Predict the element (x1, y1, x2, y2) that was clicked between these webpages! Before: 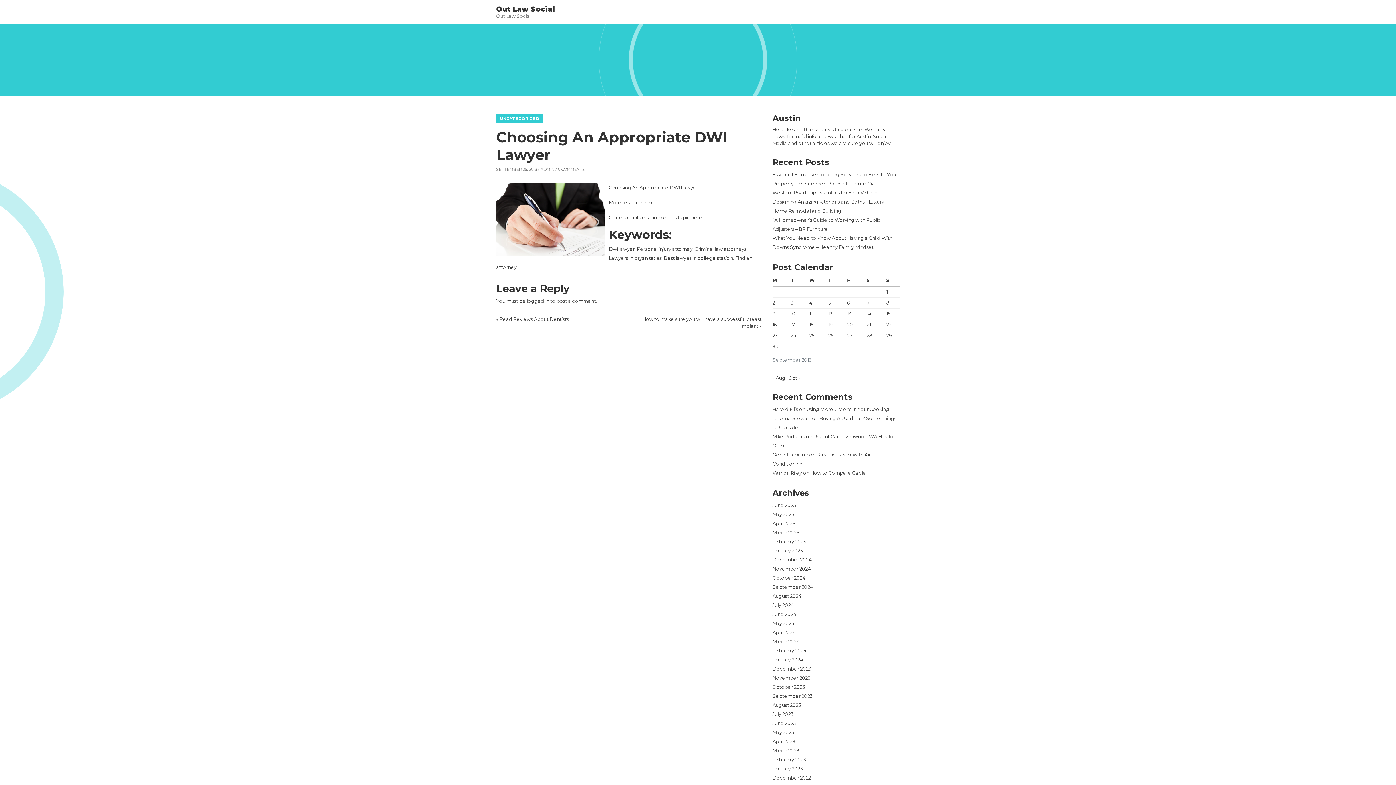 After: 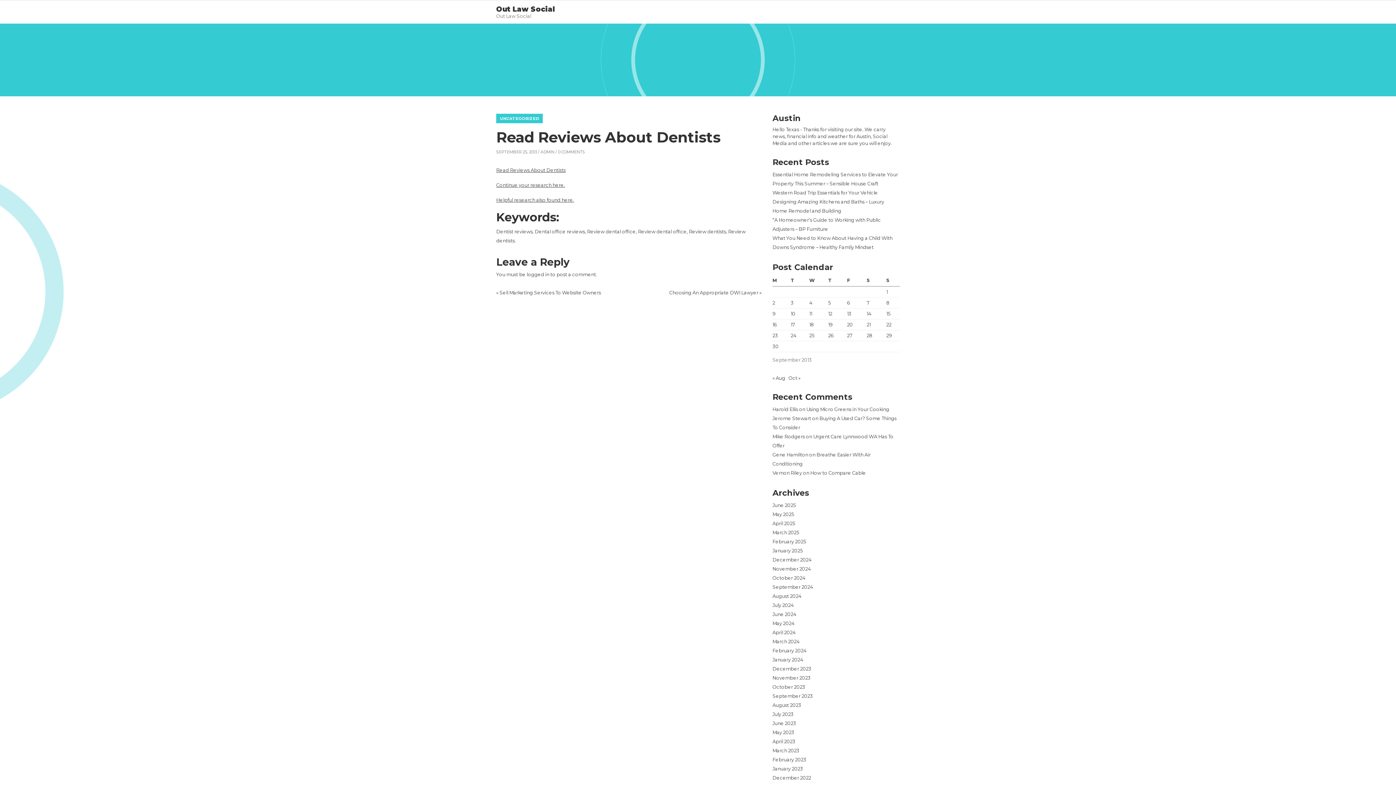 Action: label: Read Reviews About Dentists bbox: (499, 316, 569, 322)